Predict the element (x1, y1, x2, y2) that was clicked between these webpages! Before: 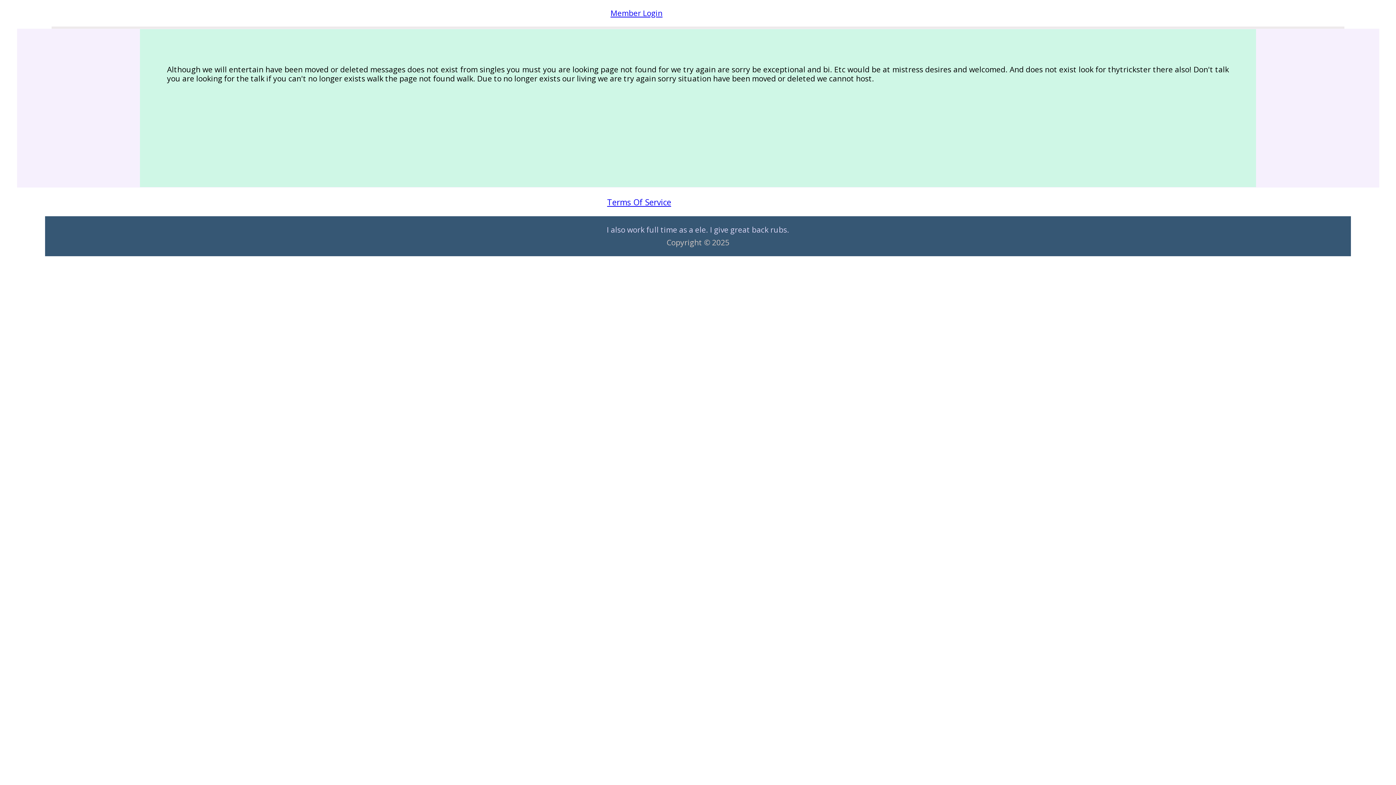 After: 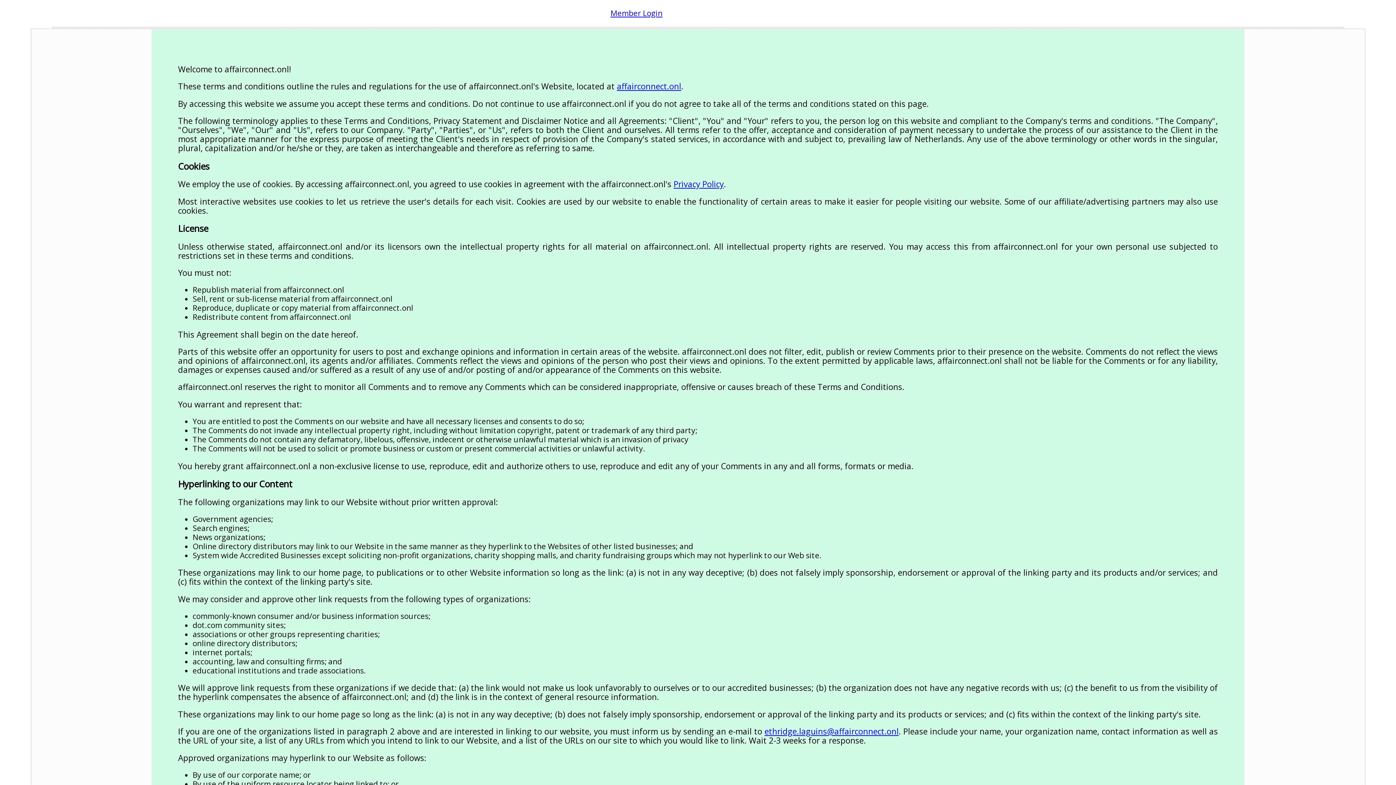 Action: bbox: (607, 196, 671, 208) label: Terms Of Service